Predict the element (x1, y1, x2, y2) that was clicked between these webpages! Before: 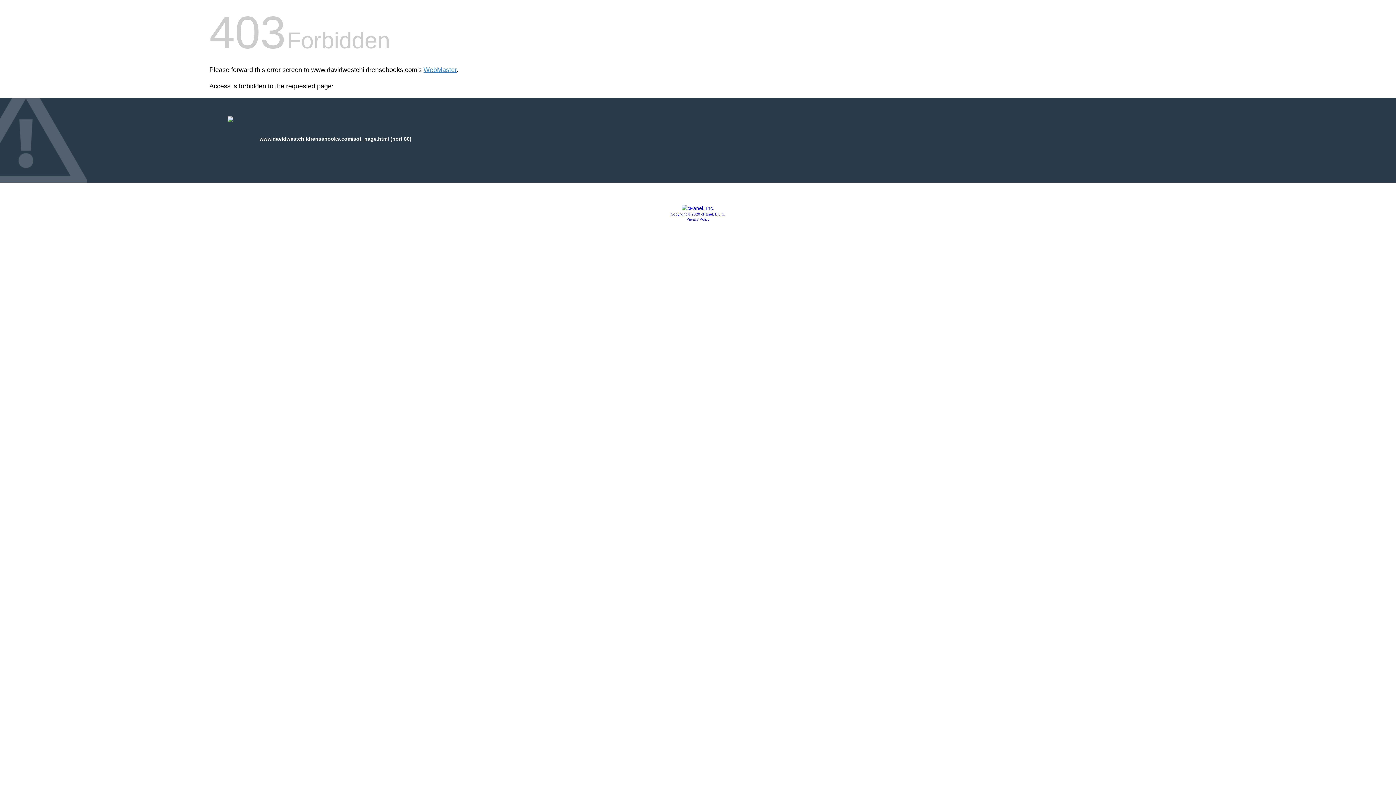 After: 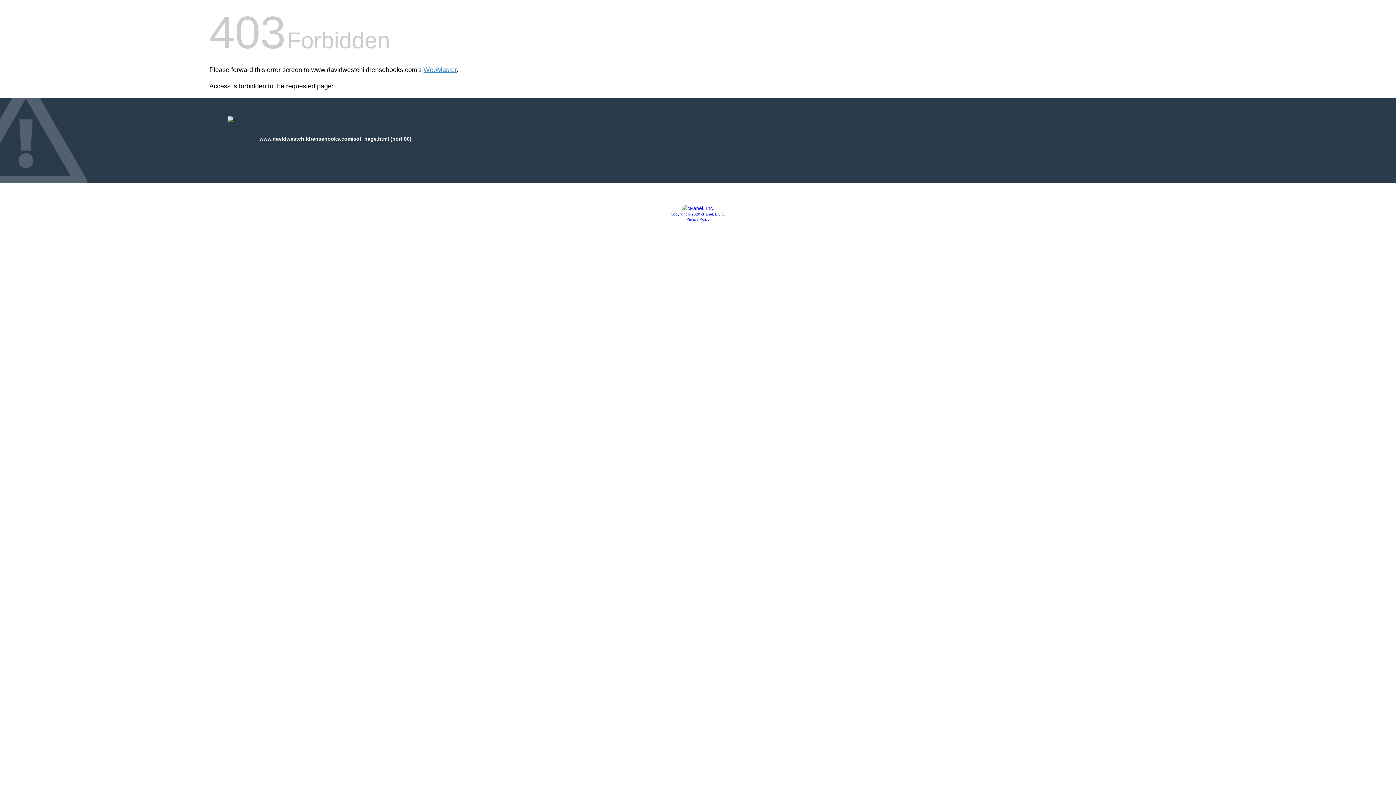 Action: bbox: (681, 205, 714, 211)